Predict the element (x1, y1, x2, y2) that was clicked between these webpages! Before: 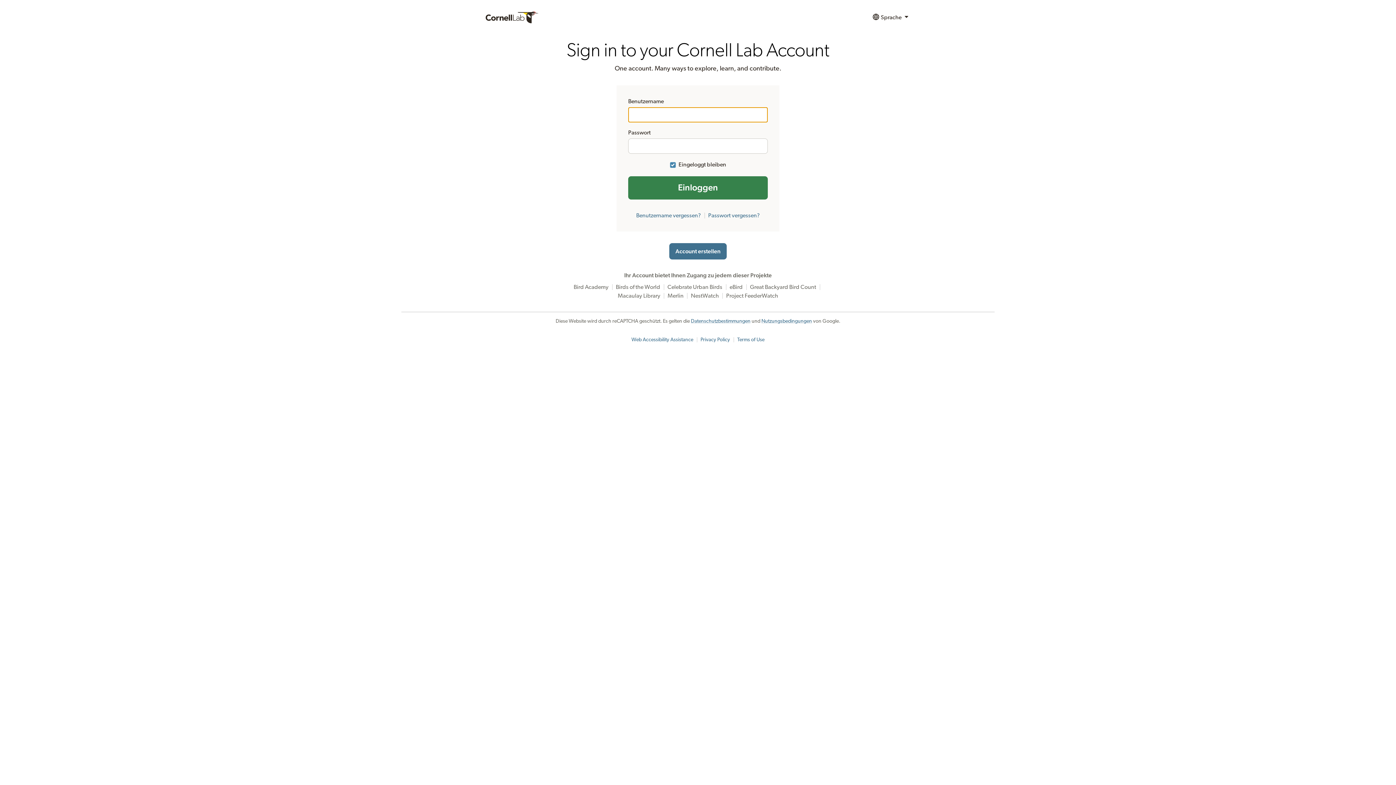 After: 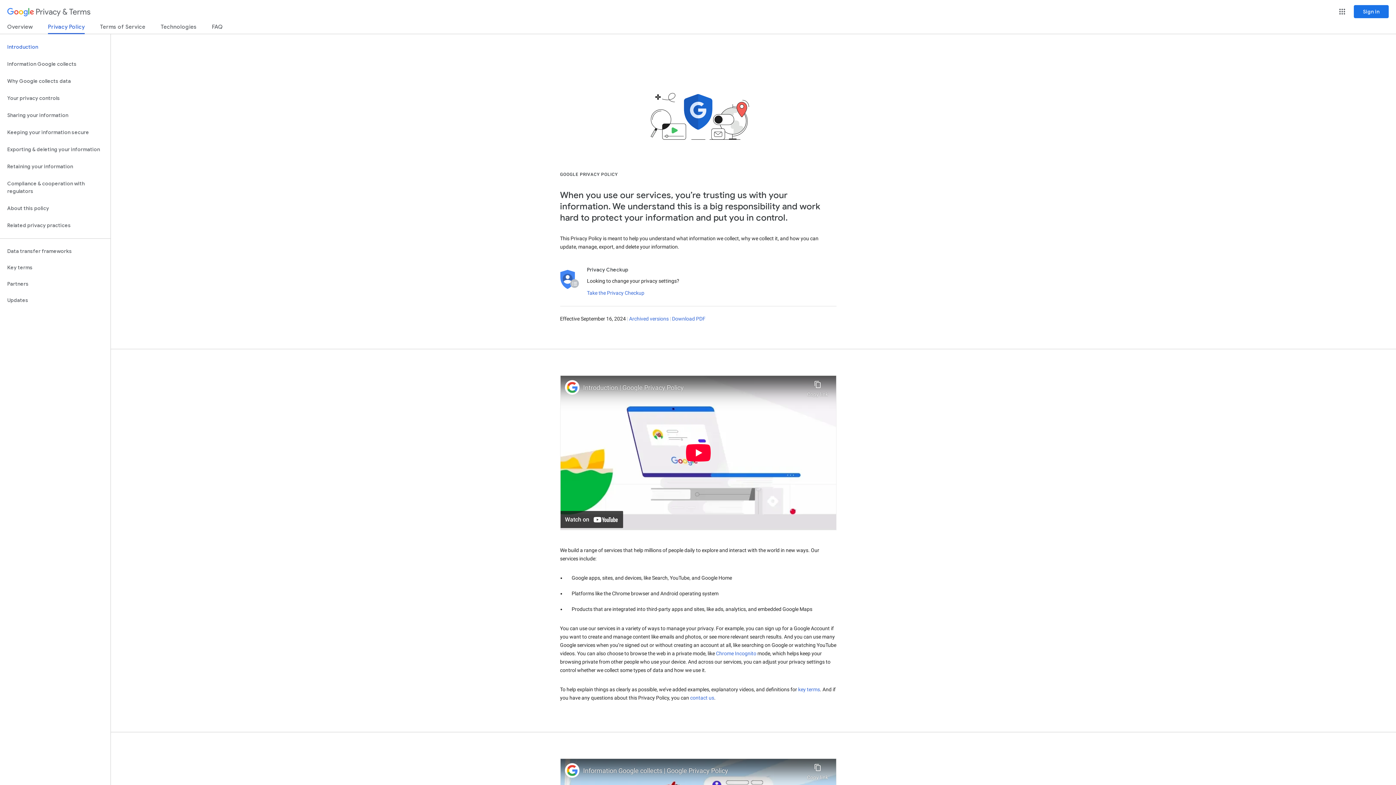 Action: label: Datenschutzbestimmungen bbox: (691, 318, 750, 324)